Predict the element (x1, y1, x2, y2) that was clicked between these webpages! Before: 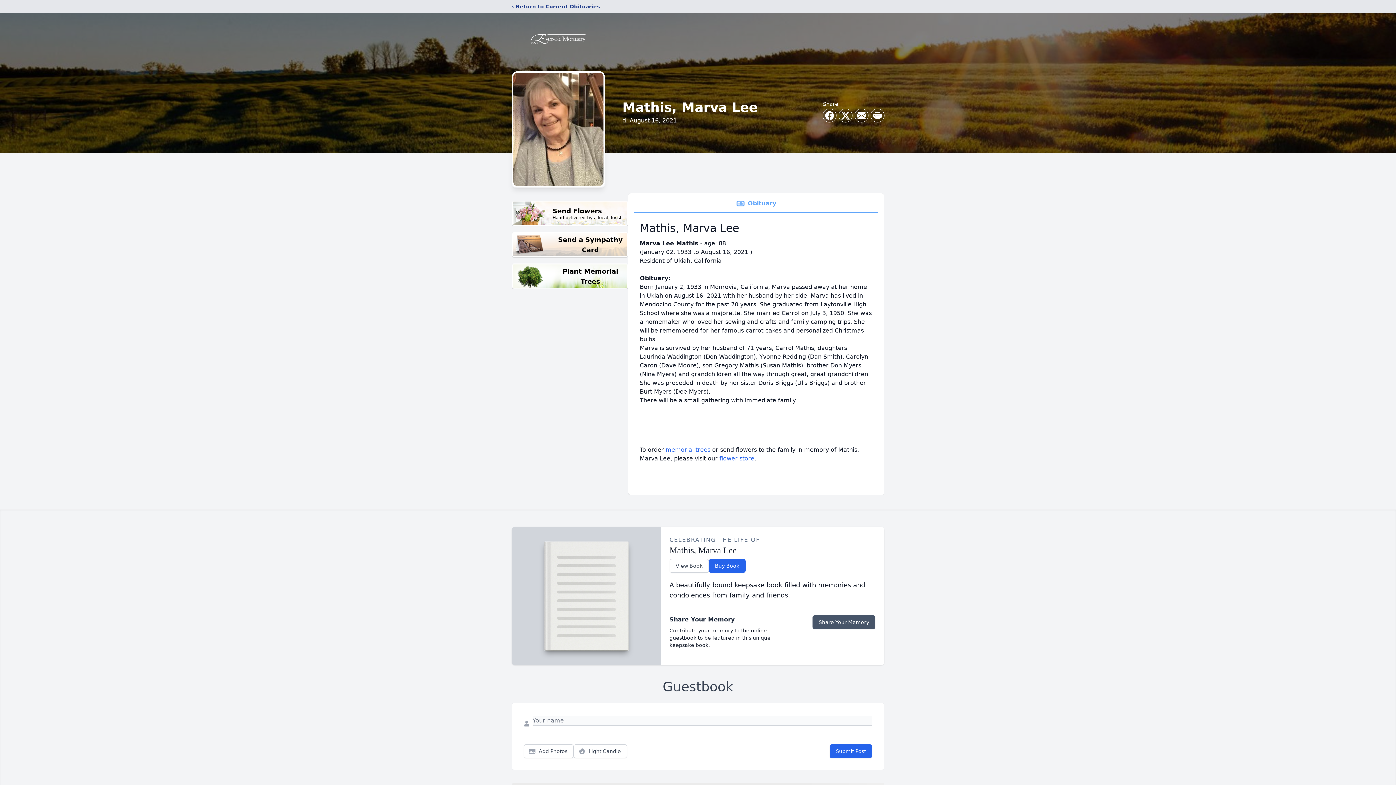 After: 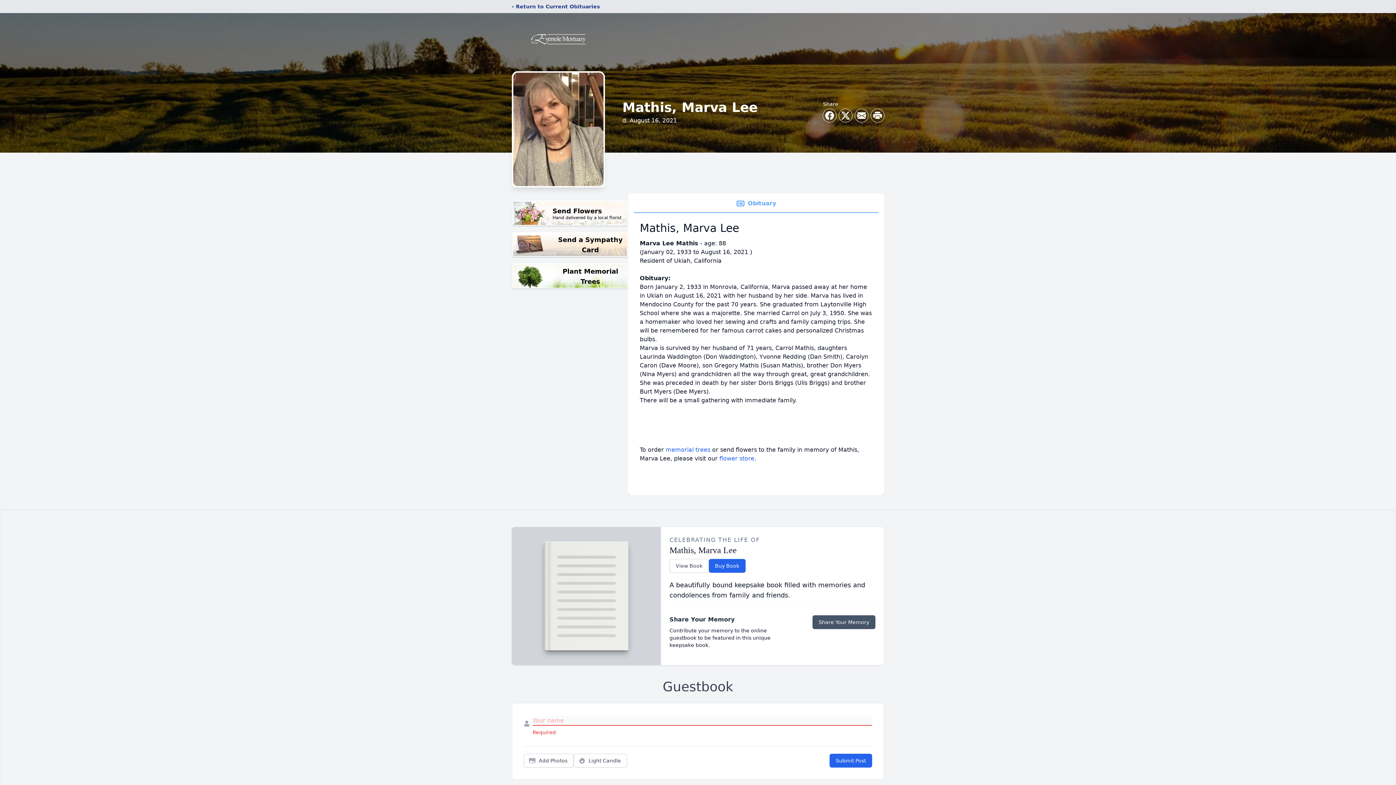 Action: bbox: (829, 744, 872, 758) label: Submit Post